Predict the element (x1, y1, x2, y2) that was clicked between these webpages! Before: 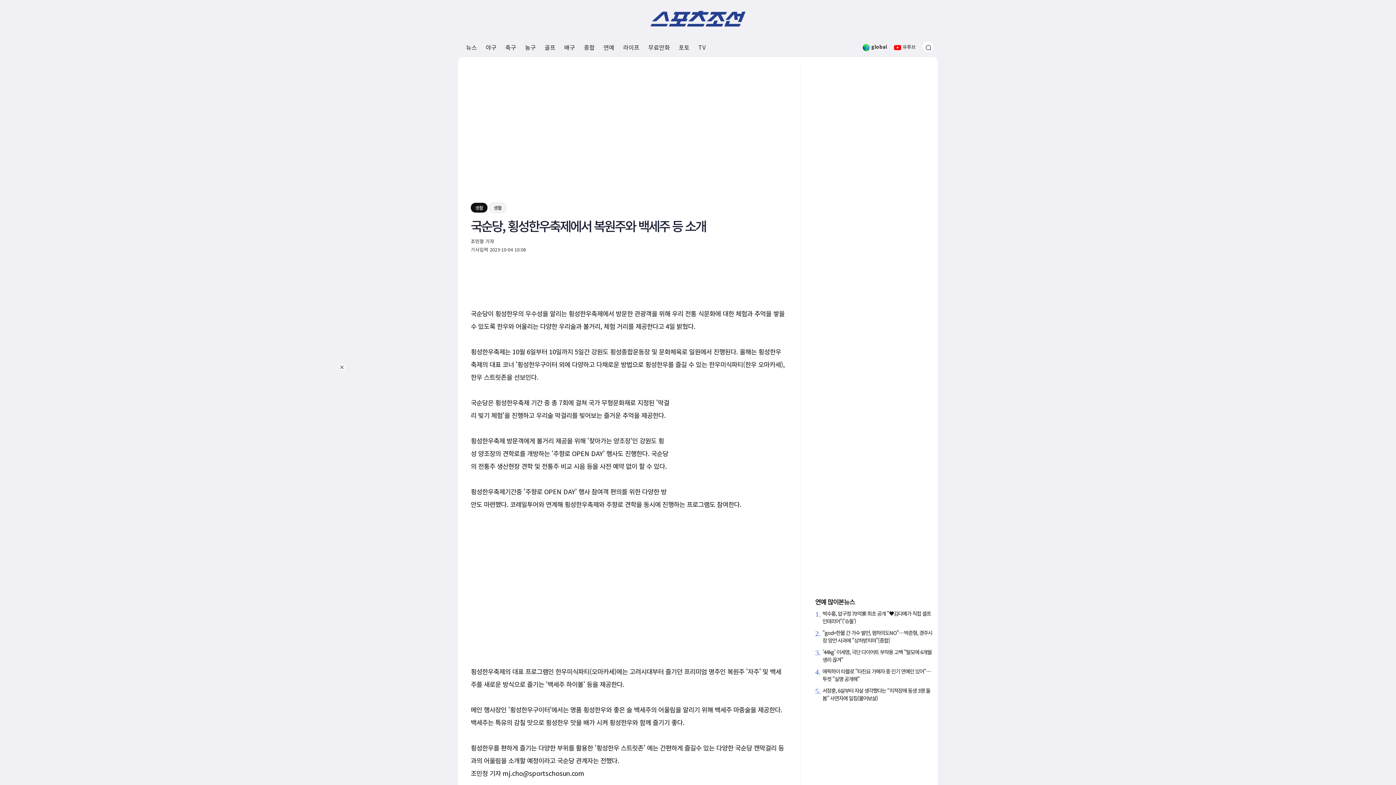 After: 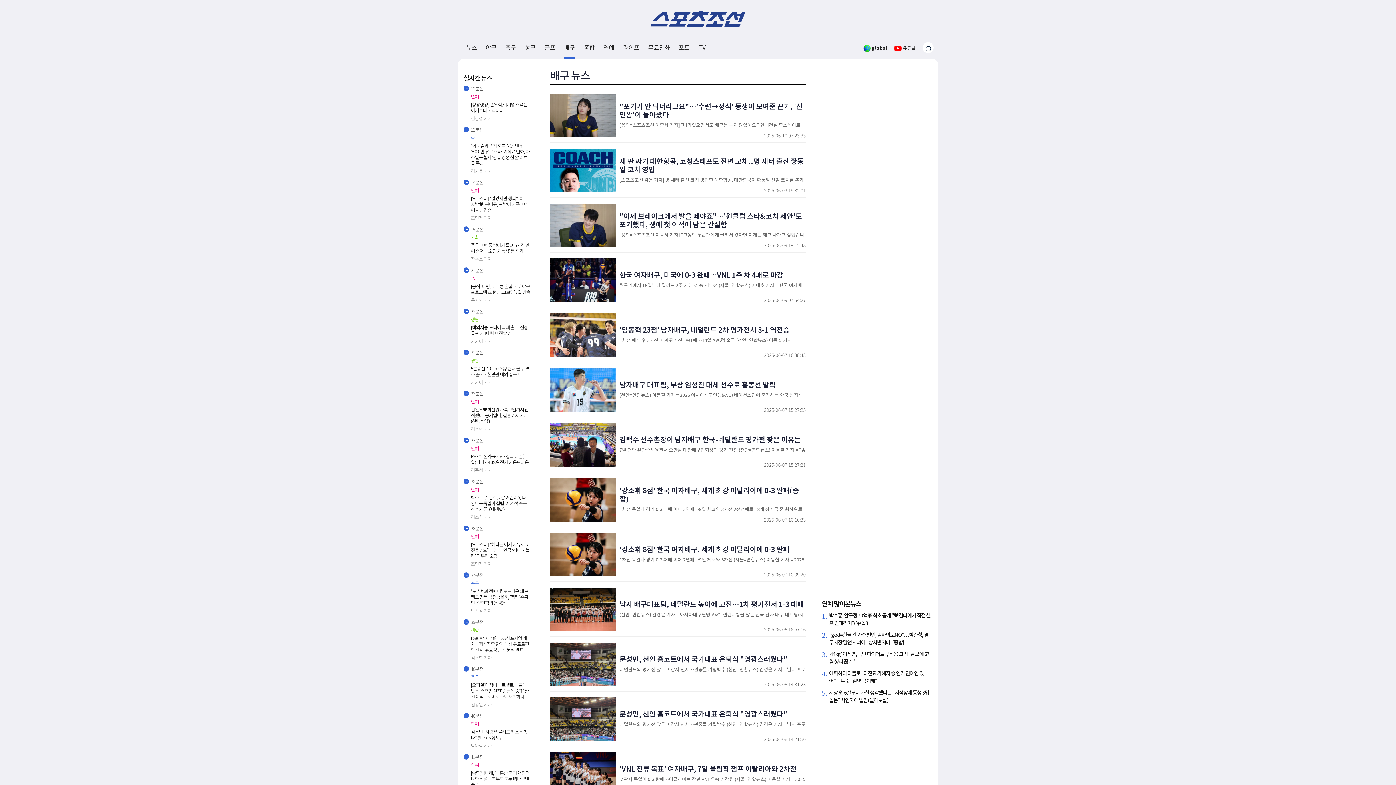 Action: bbox: (564, 37, 575, 57) label: 배구